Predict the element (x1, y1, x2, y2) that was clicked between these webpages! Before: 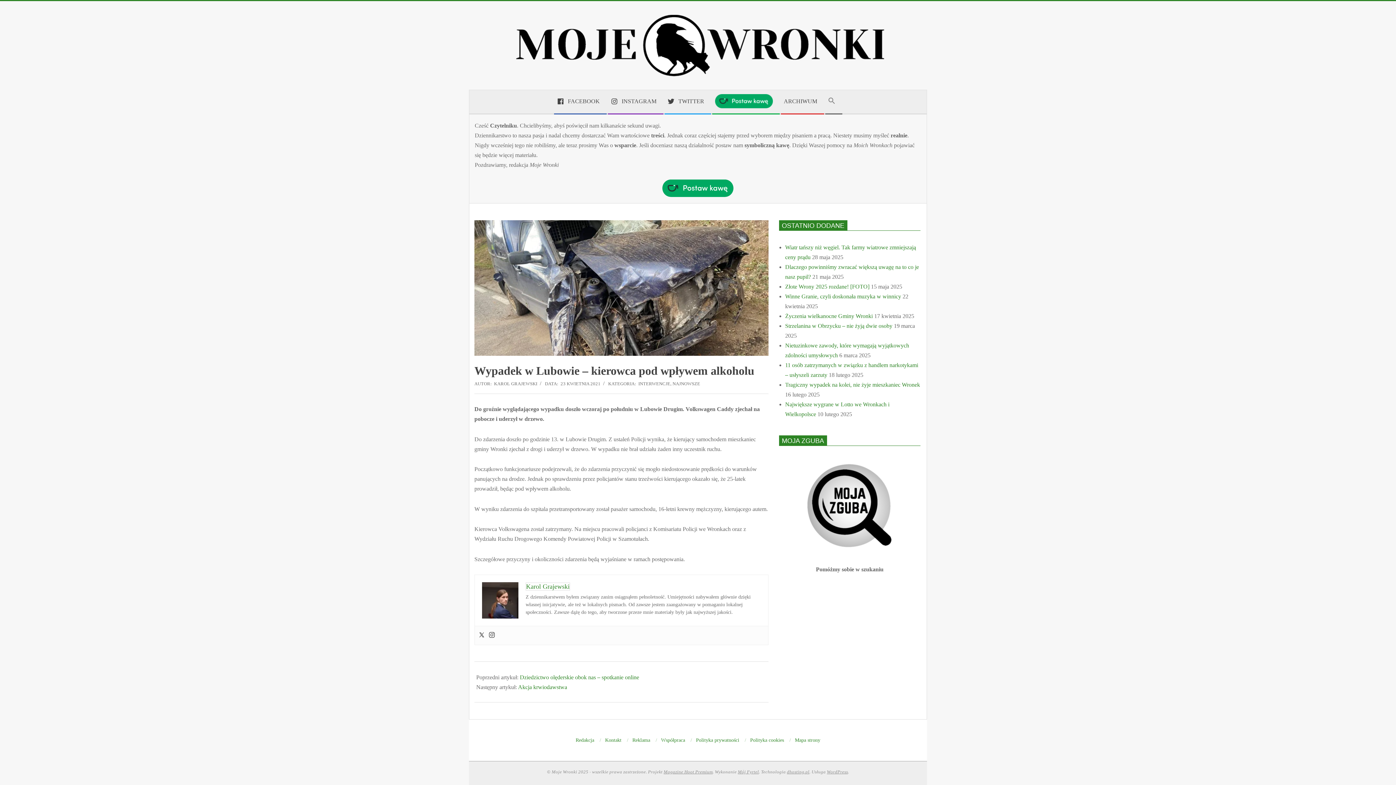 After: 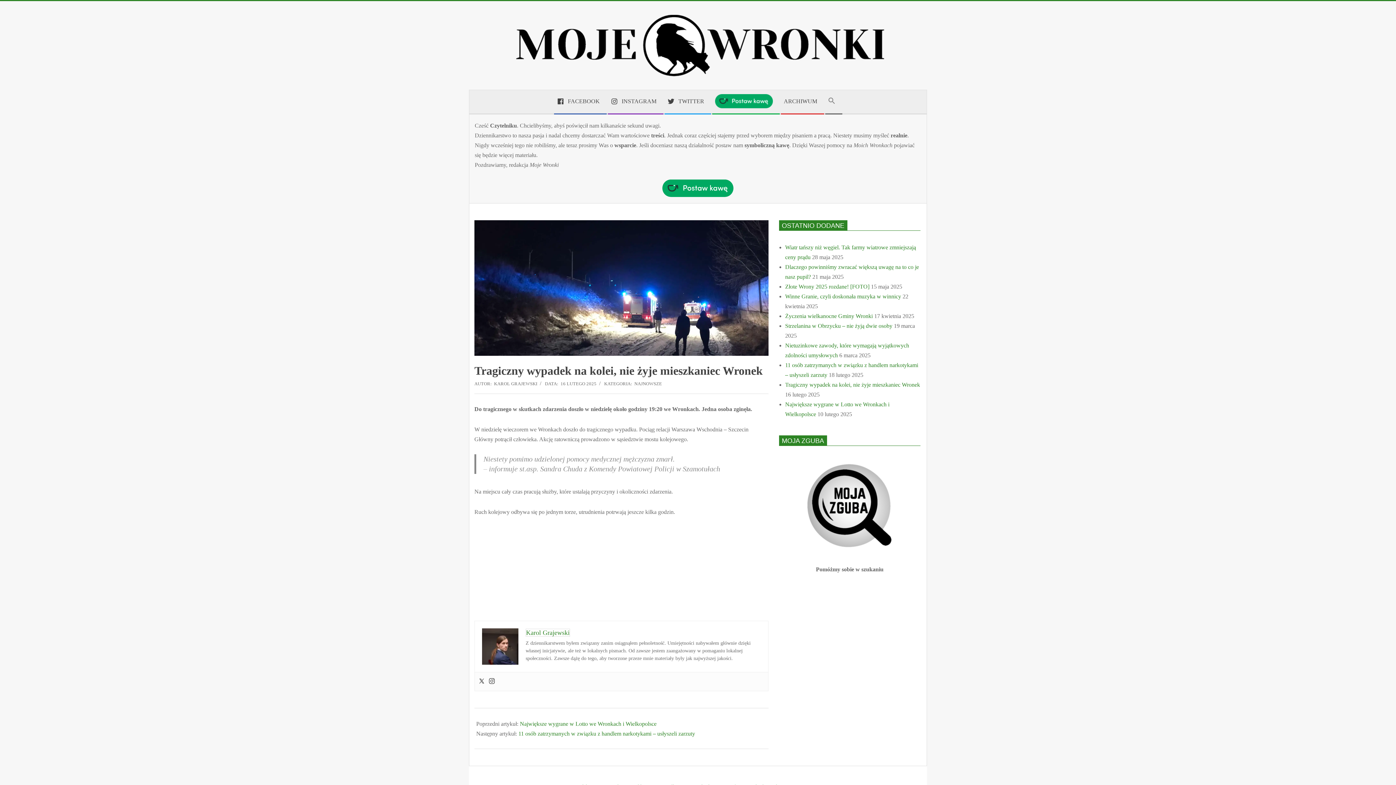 Action: bbox: (785, 435, 920, 442) label: Tragiczny wypadek na kolei, nie żyje mieszkaniec Wronek